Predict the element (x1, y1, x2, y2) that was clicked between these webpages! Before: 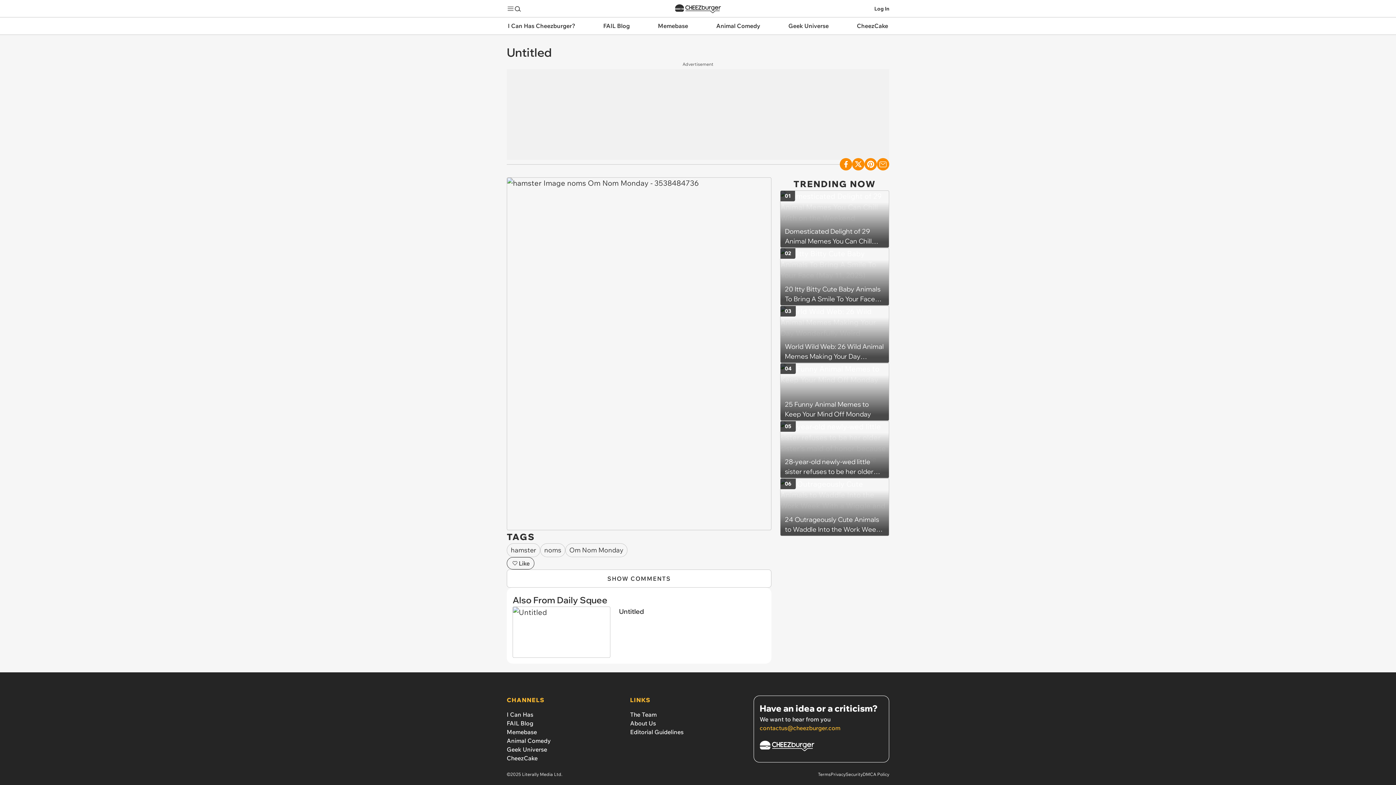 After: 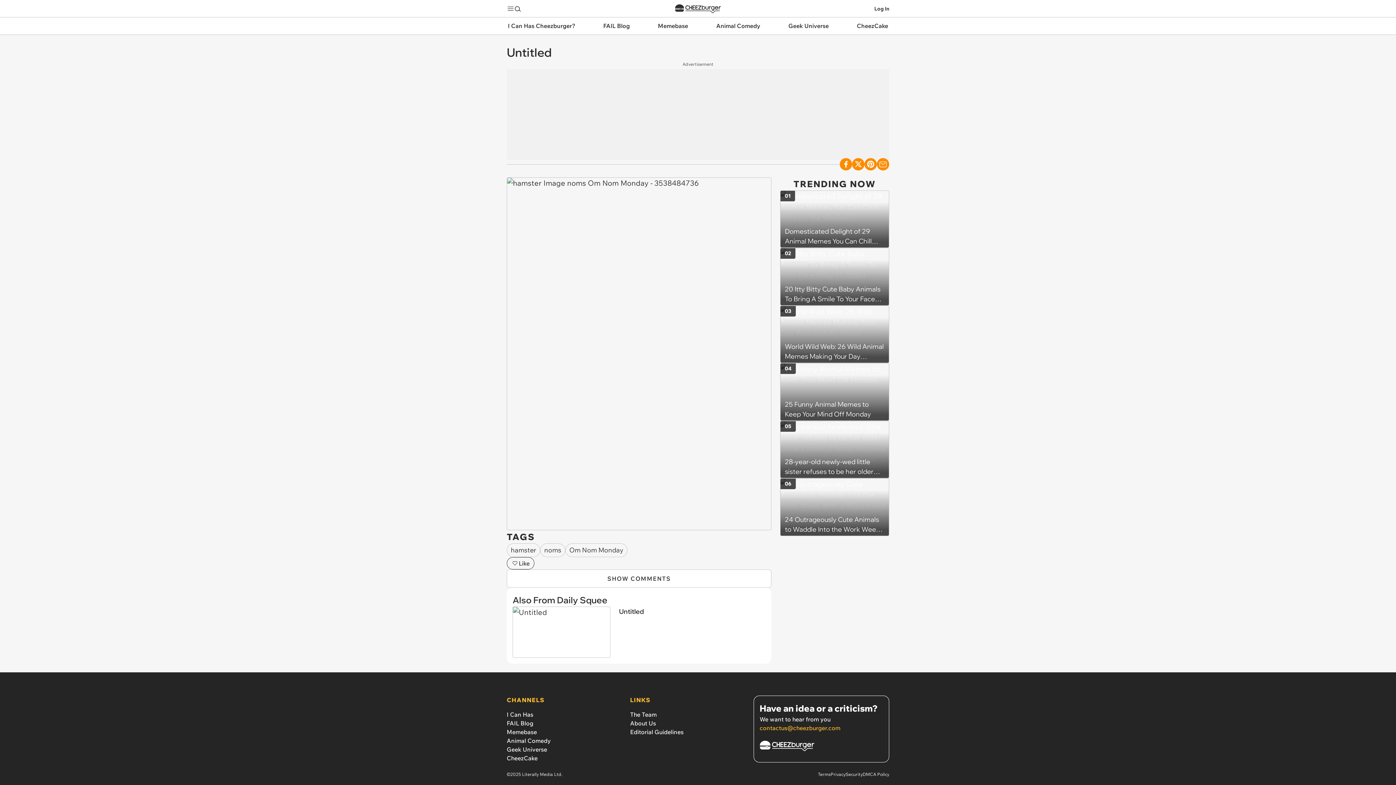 Action: label: Privacy bbox: (830, 771, 845, 778)